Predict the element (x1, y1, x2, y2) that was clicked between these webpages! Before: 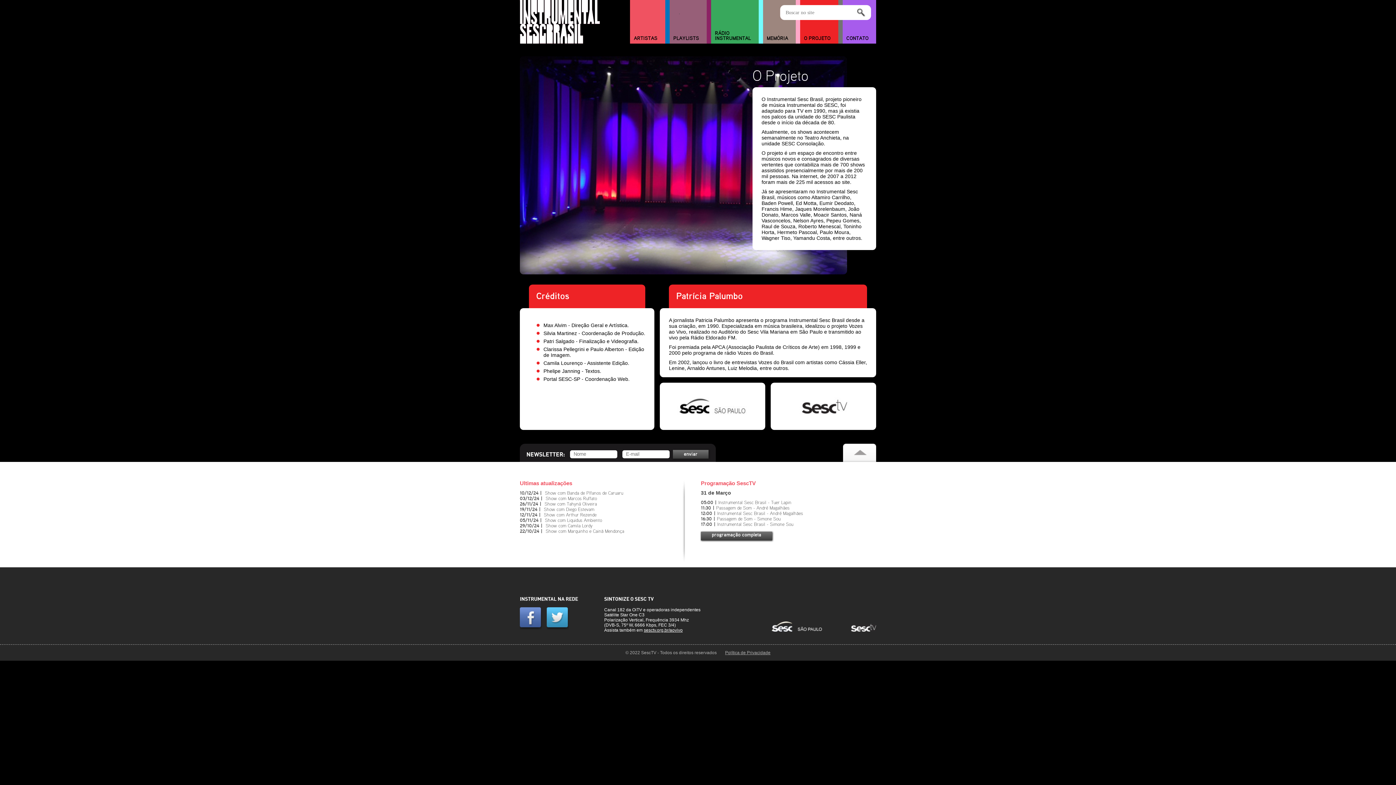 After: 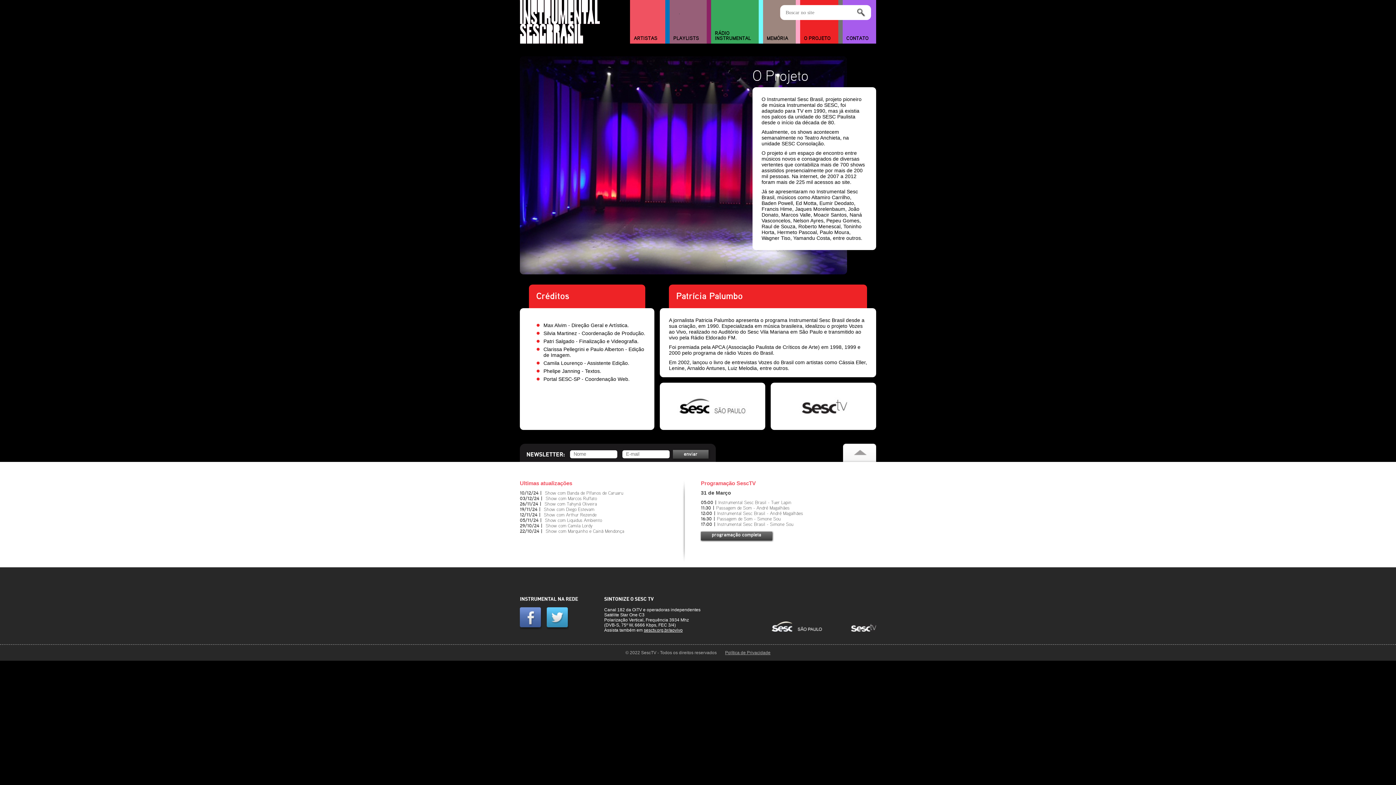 Action: bbox: (701, 532, 772, 540) label: programação completa